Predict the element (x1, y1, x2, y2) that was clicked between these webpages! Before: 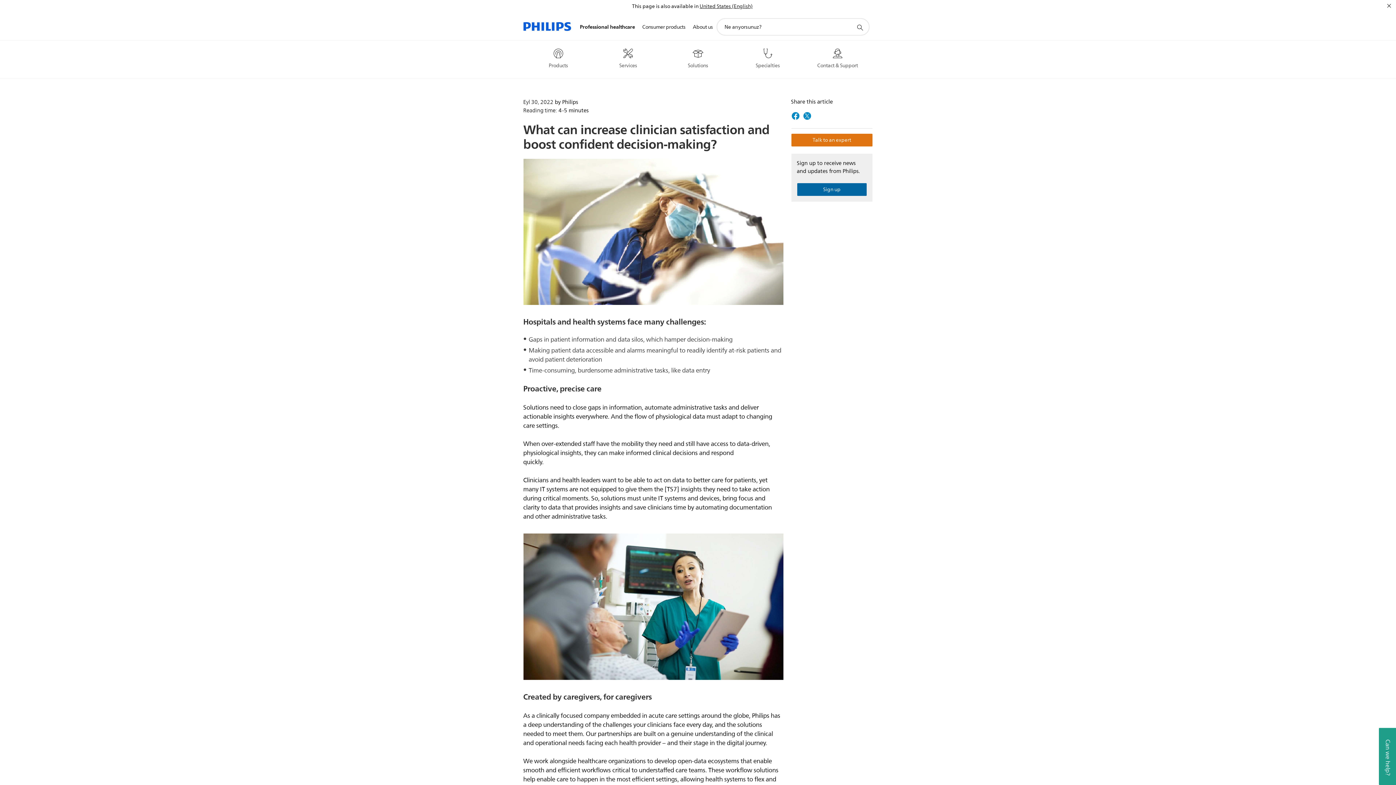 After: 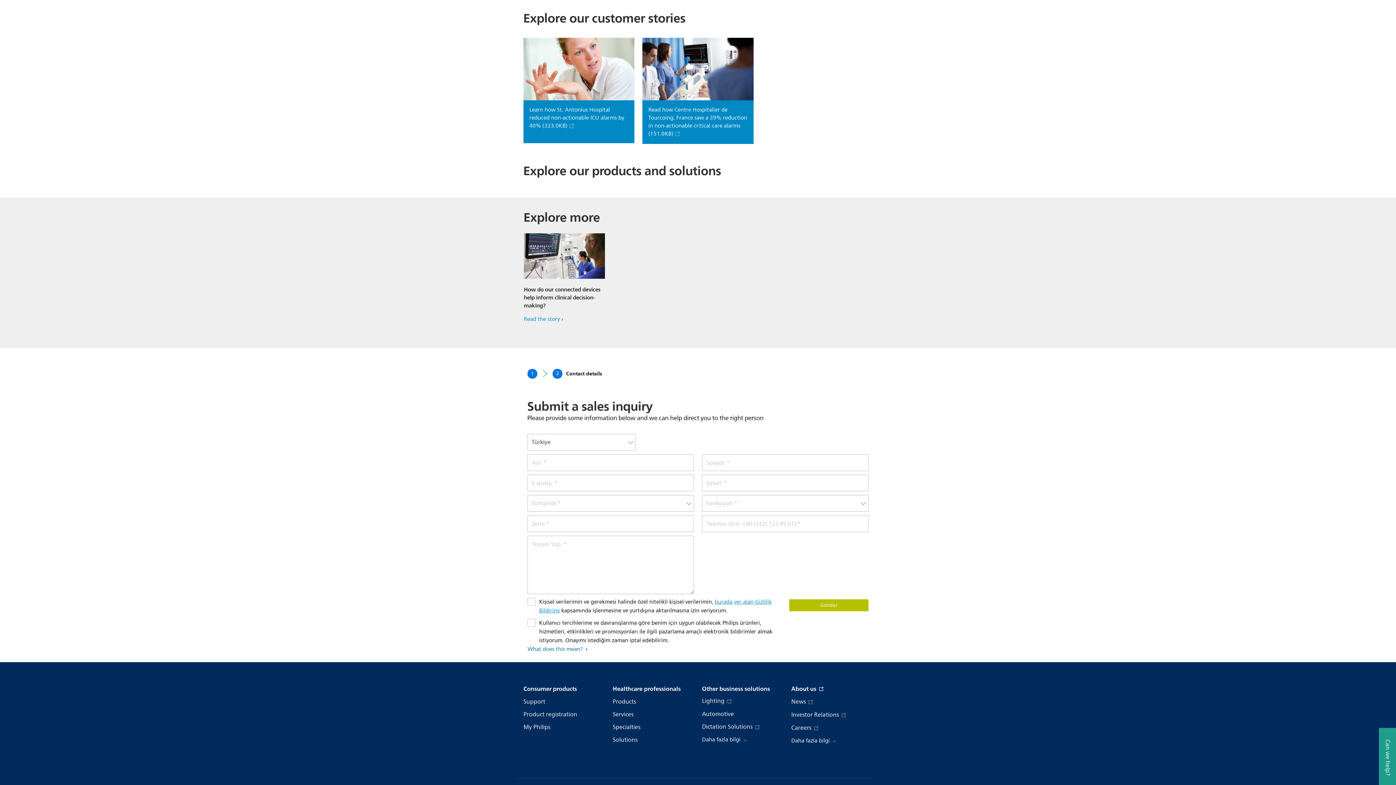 Action: bbox: (791, 133, 872, 146) label: Talk to an expert